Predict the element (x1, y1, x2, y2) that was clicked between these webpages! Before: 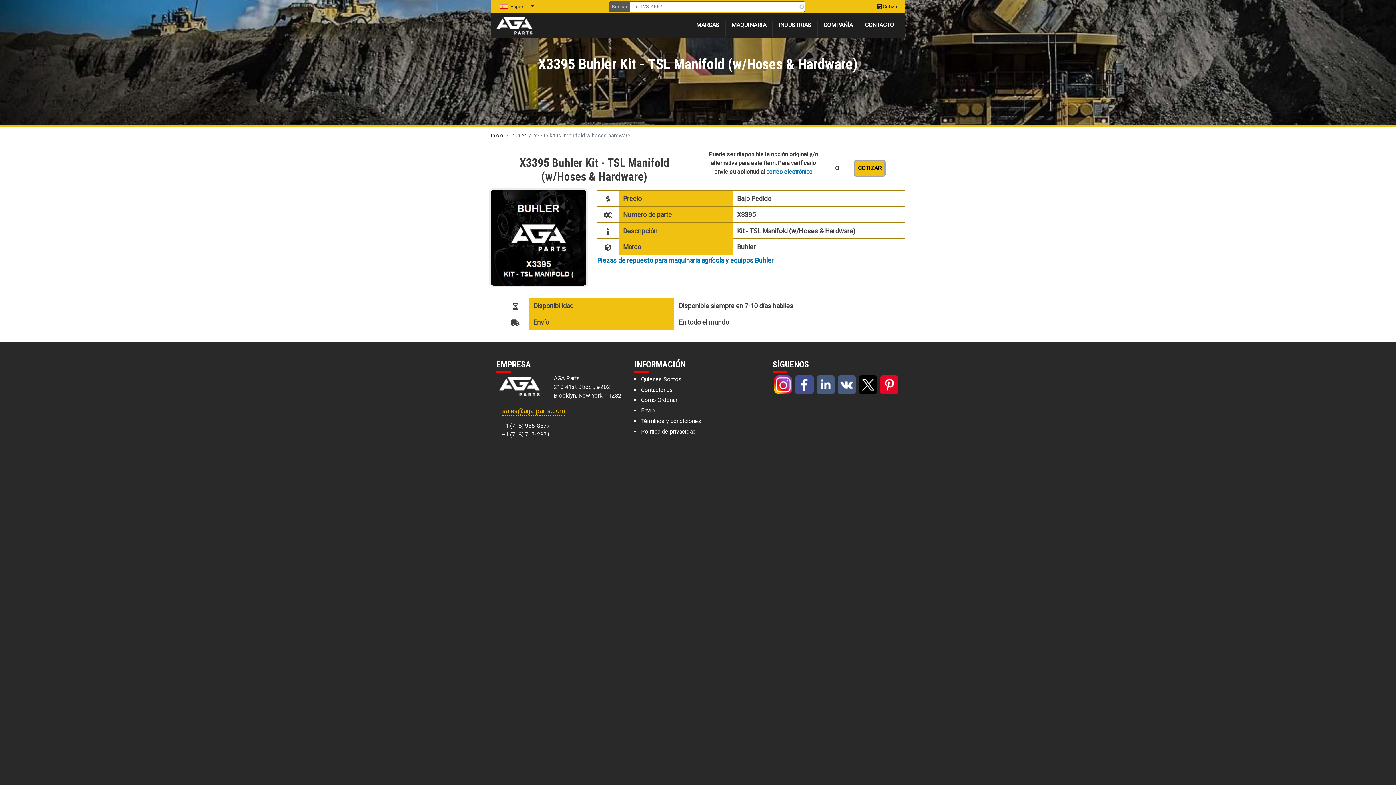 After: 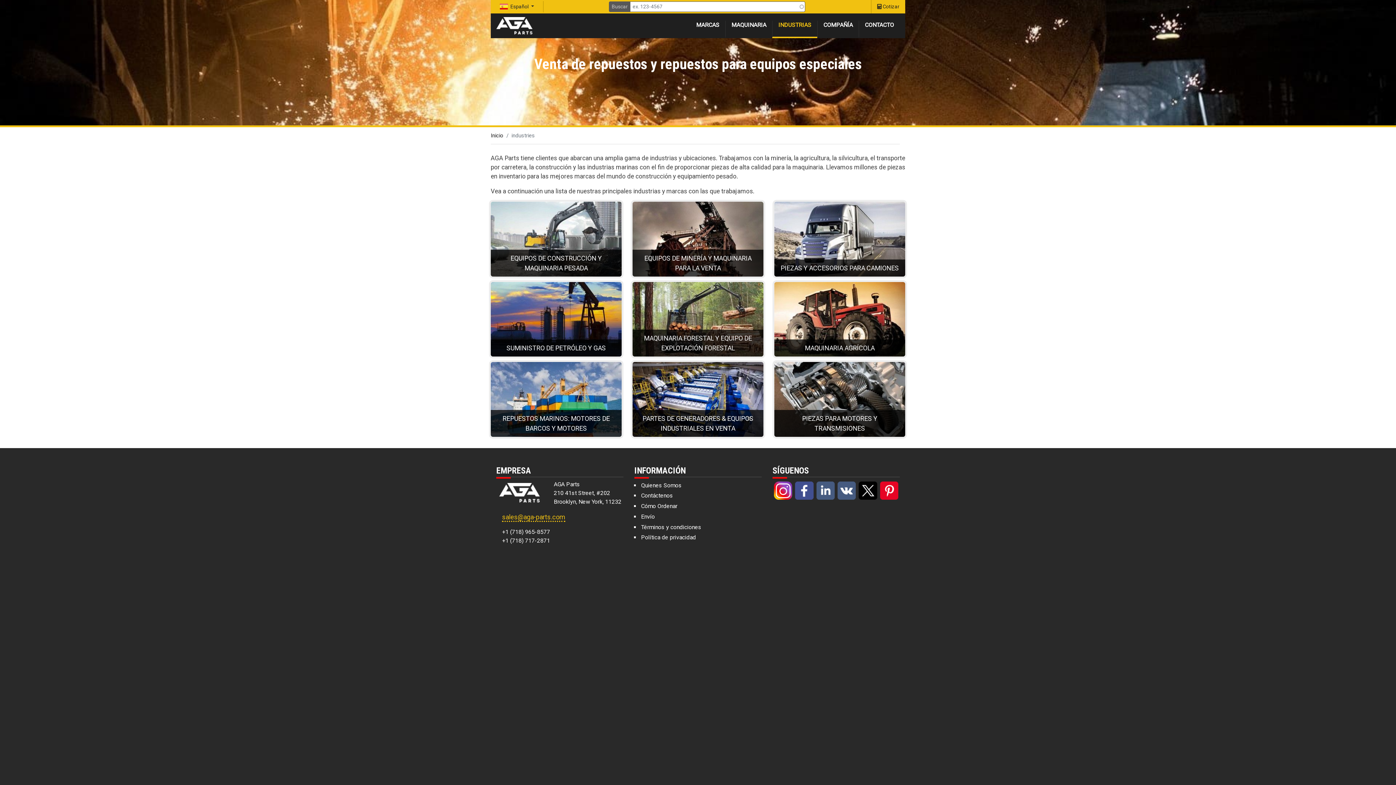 Action: label: INDUSTRIAS bbox: (772, 20, 817, 38)